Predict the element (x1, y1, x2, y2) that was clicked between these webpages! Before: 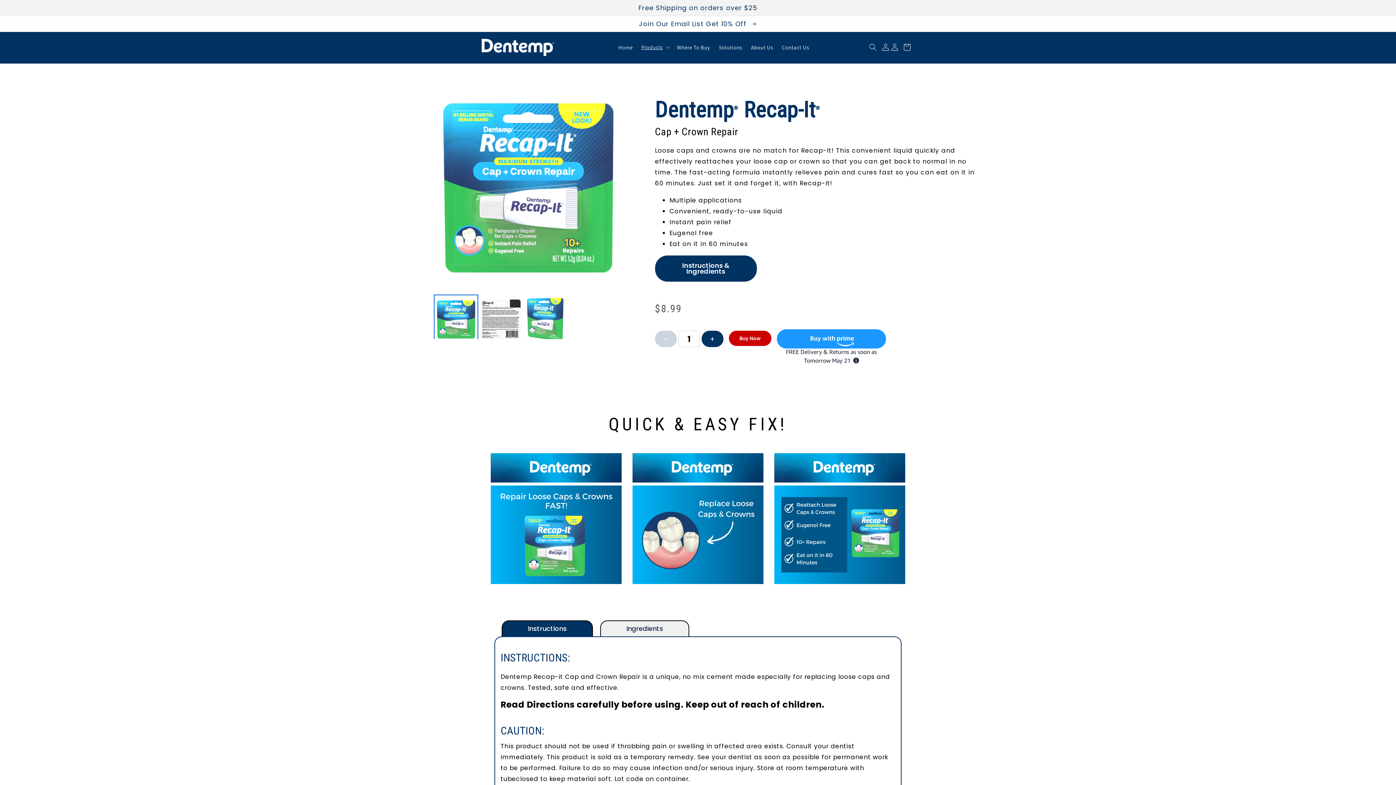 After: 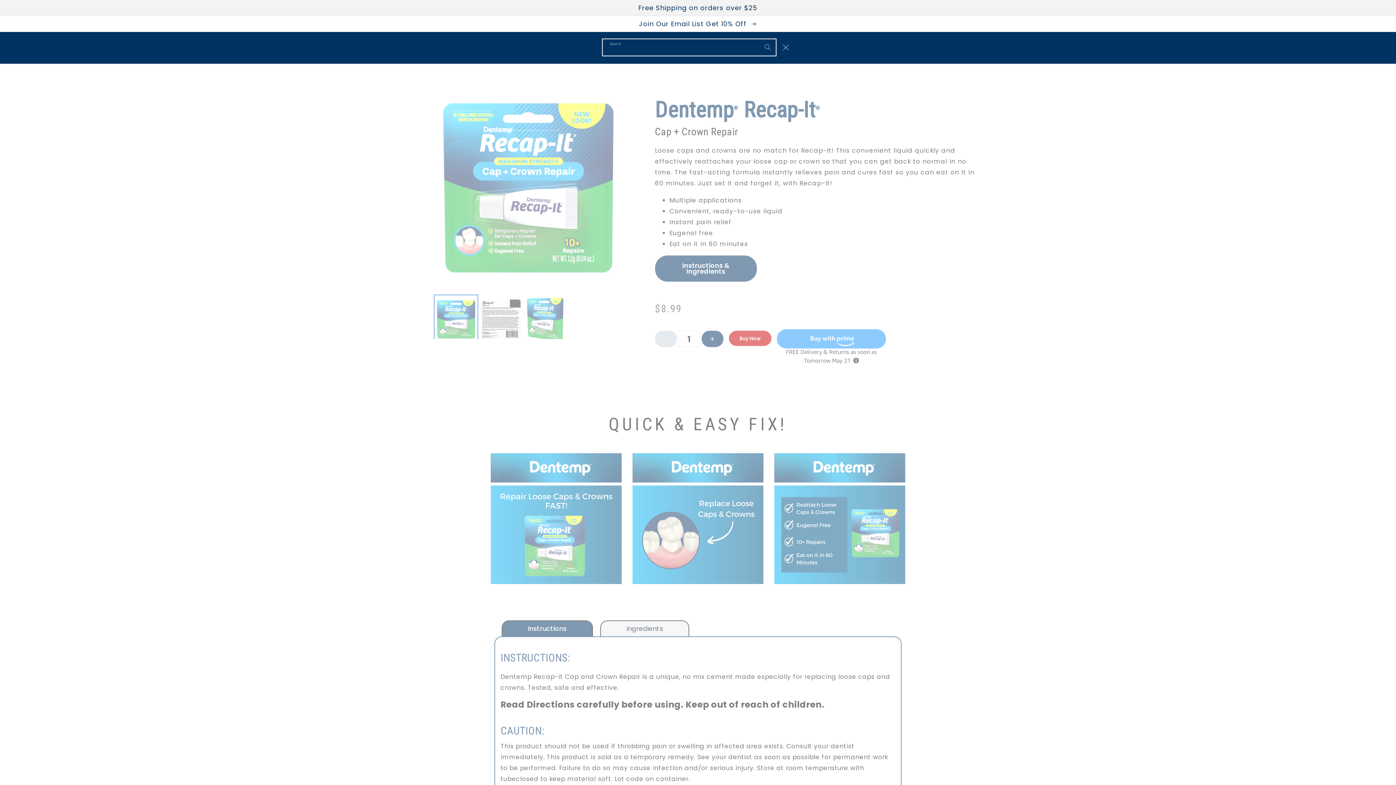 Action: label: Search bbox: (865, 39, 881, 55)